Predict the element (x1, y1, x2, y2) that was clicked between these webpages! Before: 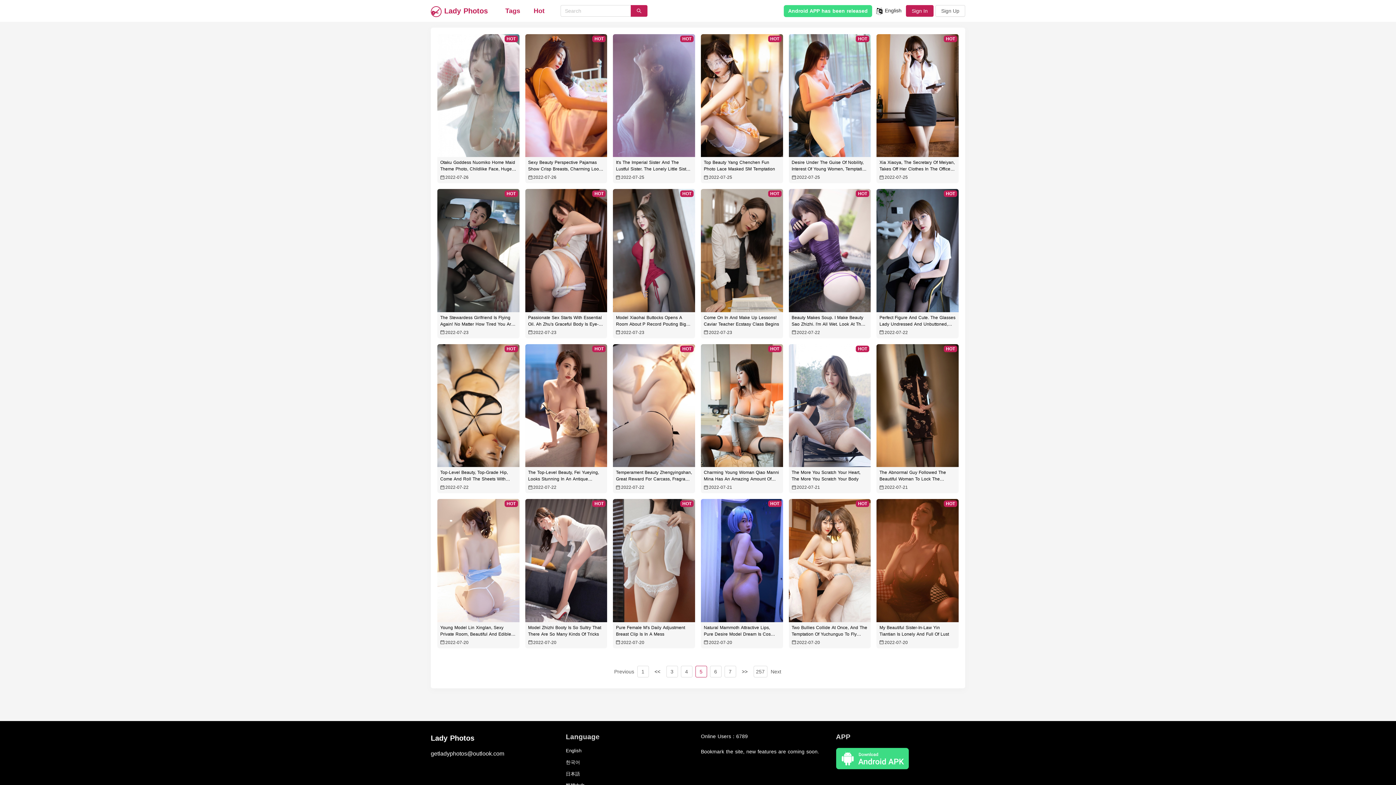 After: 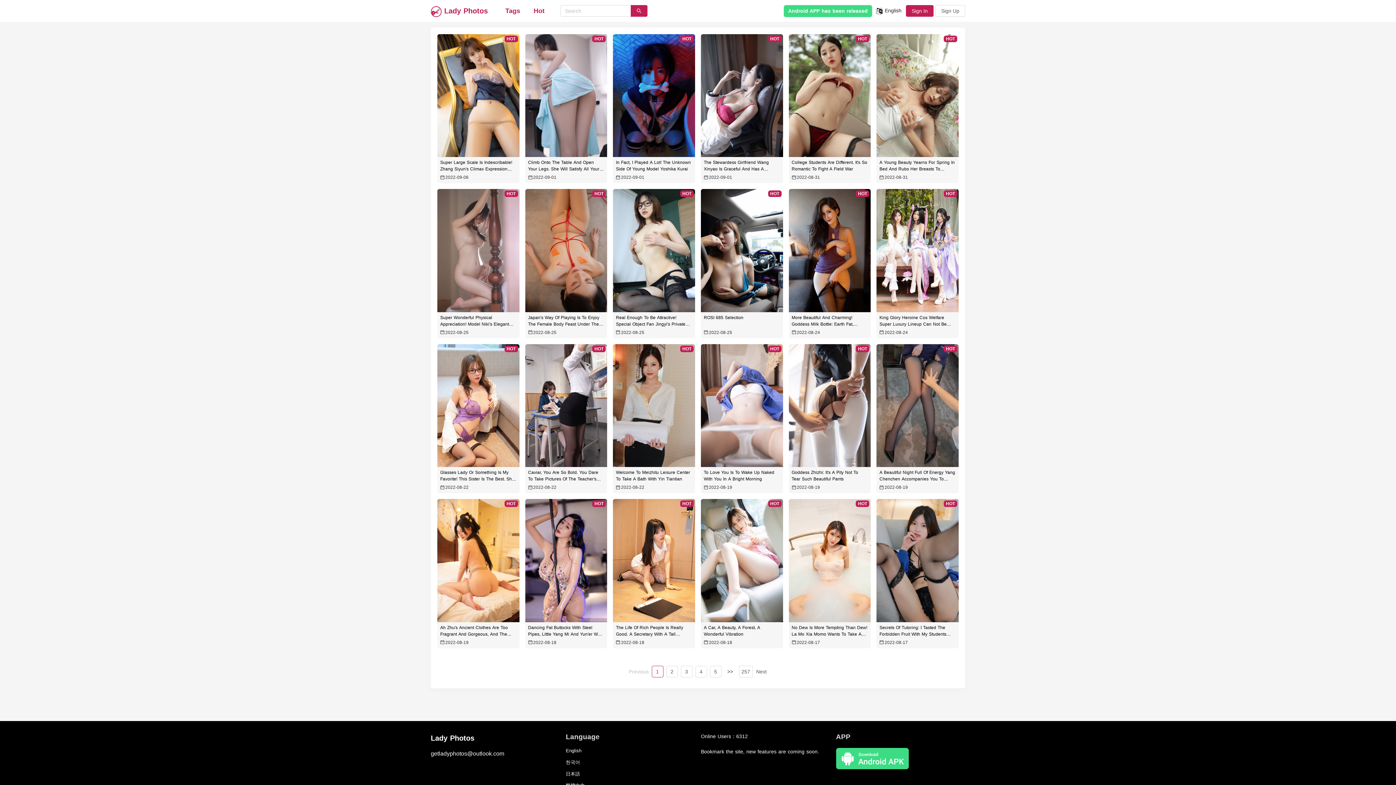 Action: label: << bbox: (654, 669, 660, 674)